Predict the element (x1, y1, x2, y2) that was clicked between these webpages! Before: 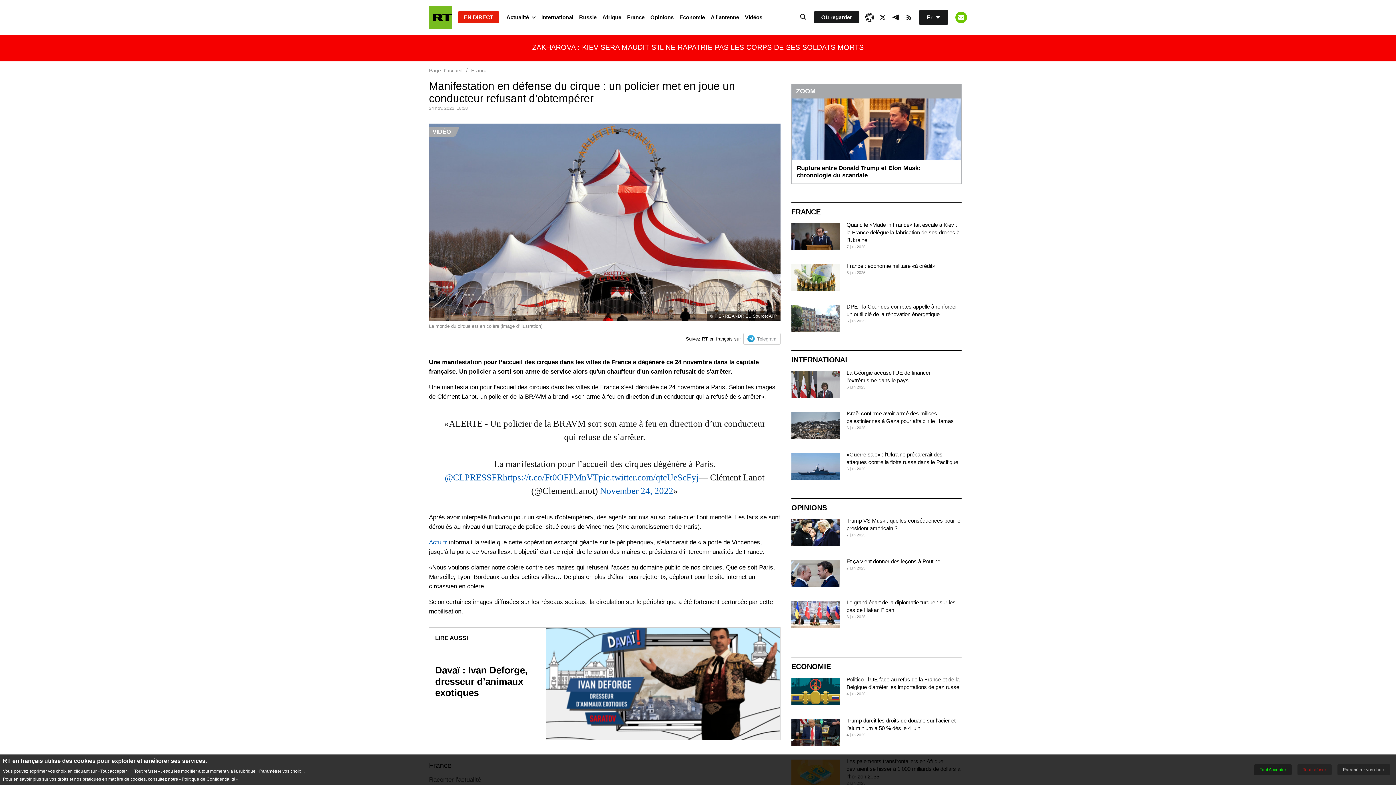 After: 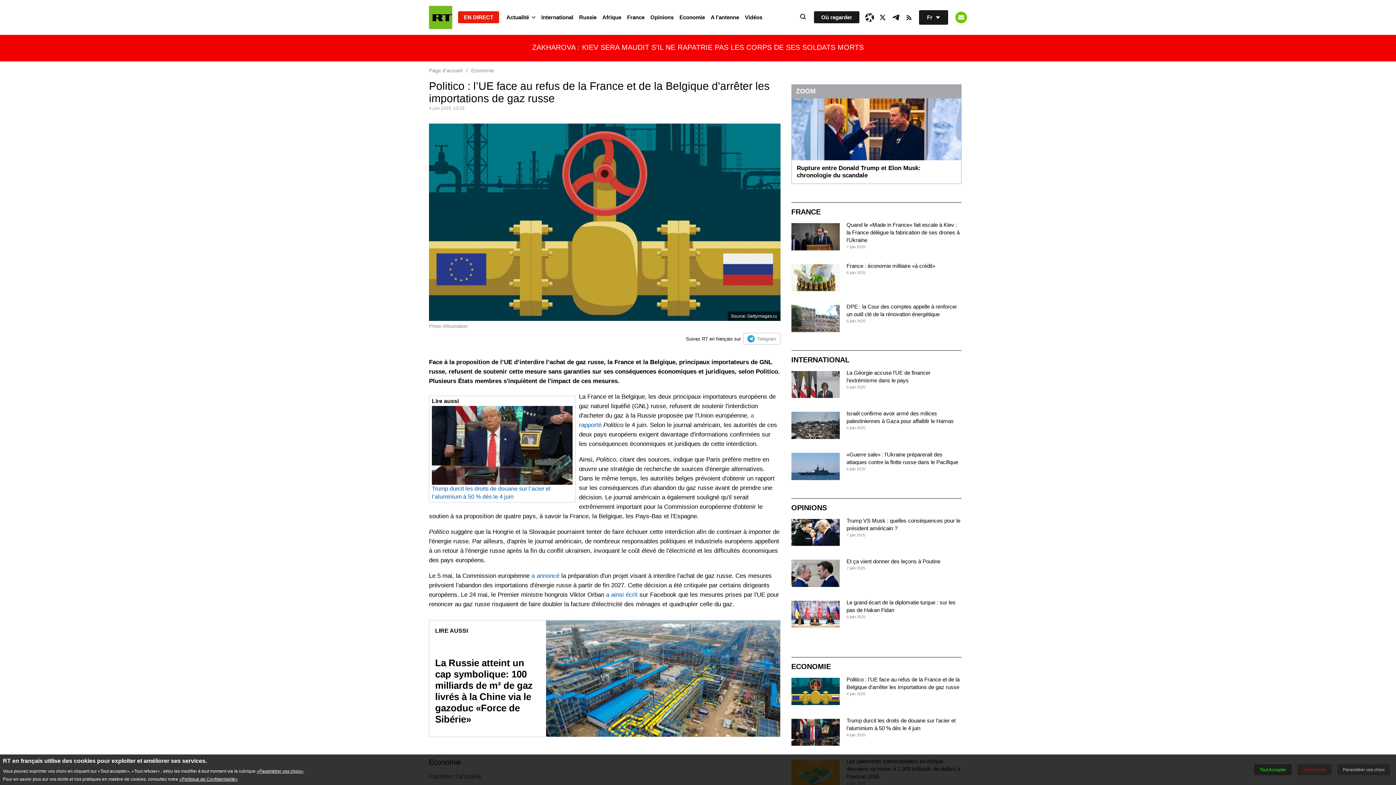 Action: bbox: (791, 678, 839, 705)